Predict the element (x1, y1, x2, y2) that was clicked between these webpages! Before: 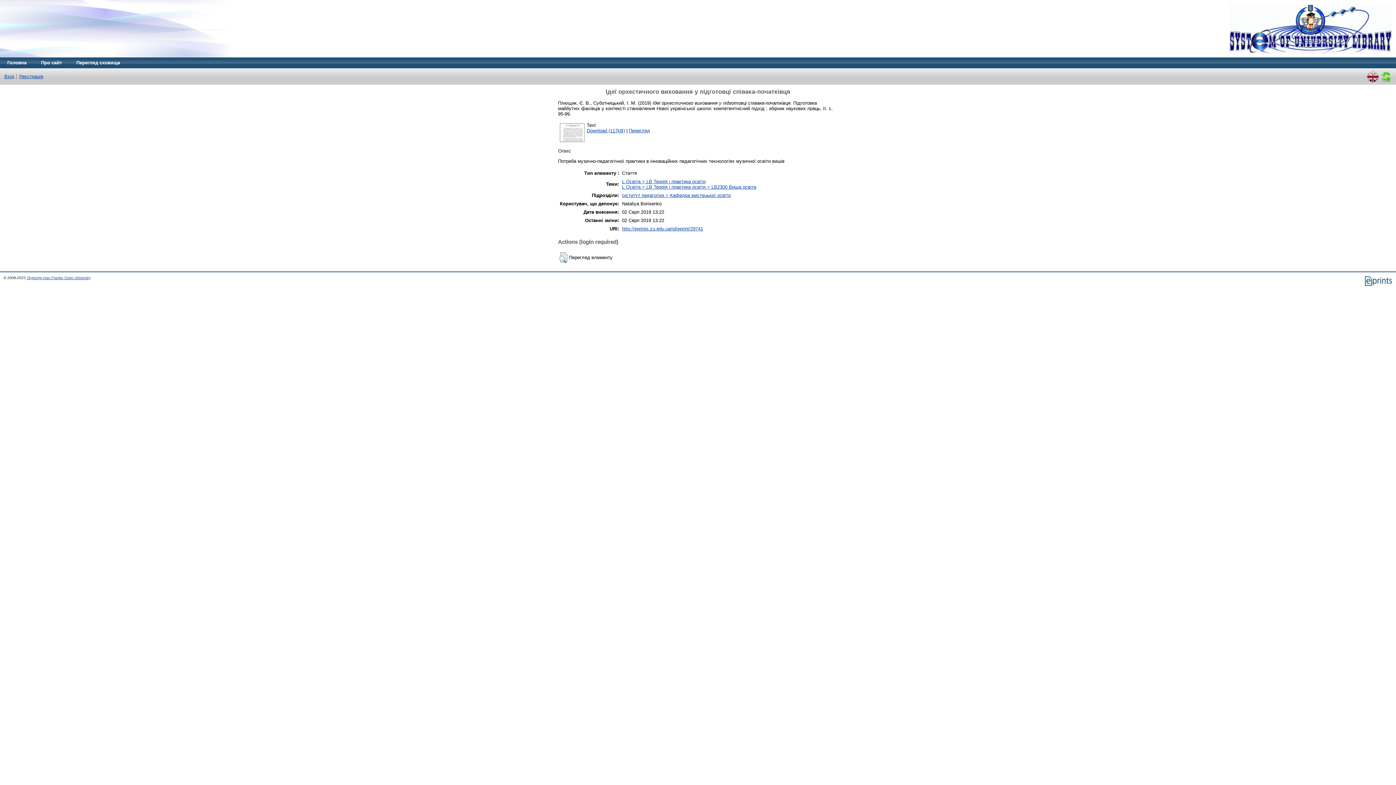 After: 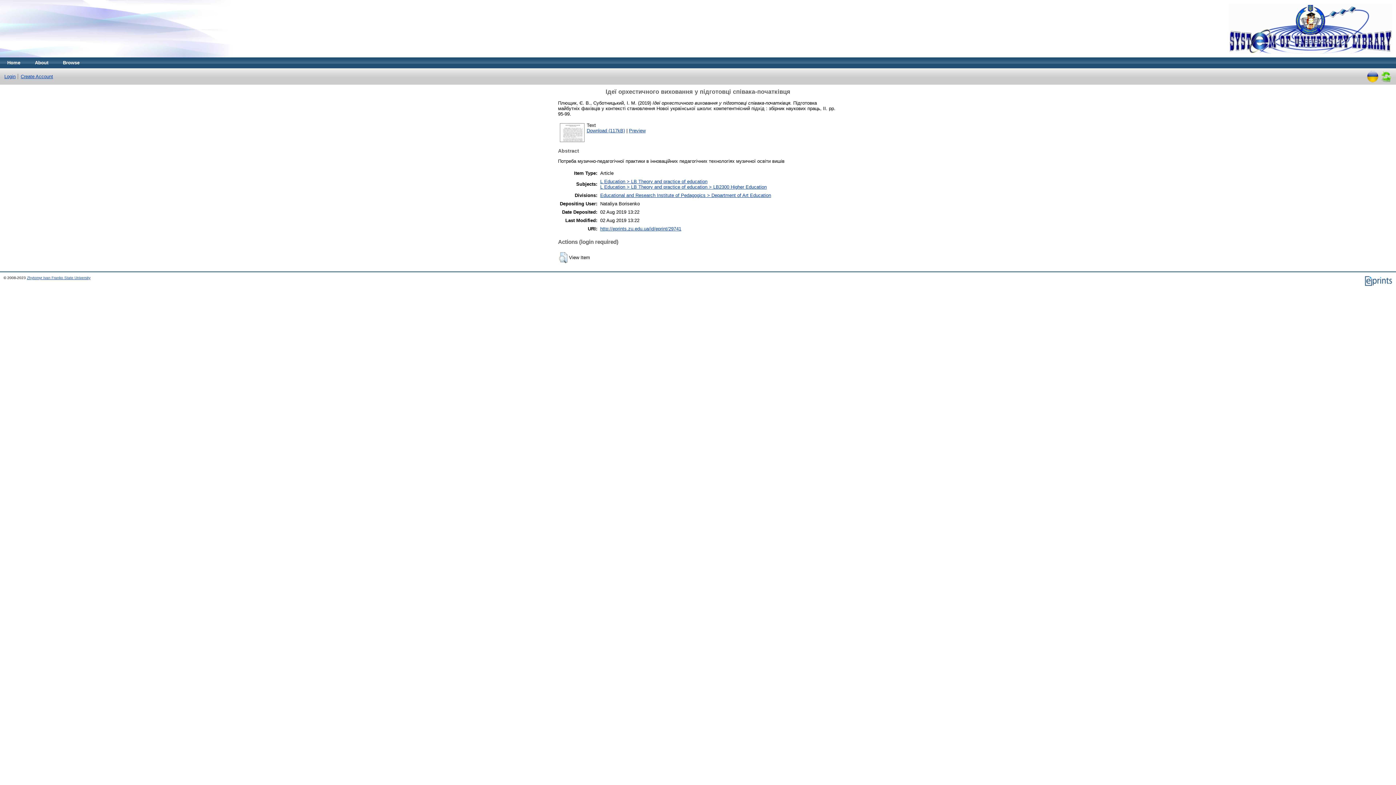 Action: bbox: (1367, 70, 1378, 76)